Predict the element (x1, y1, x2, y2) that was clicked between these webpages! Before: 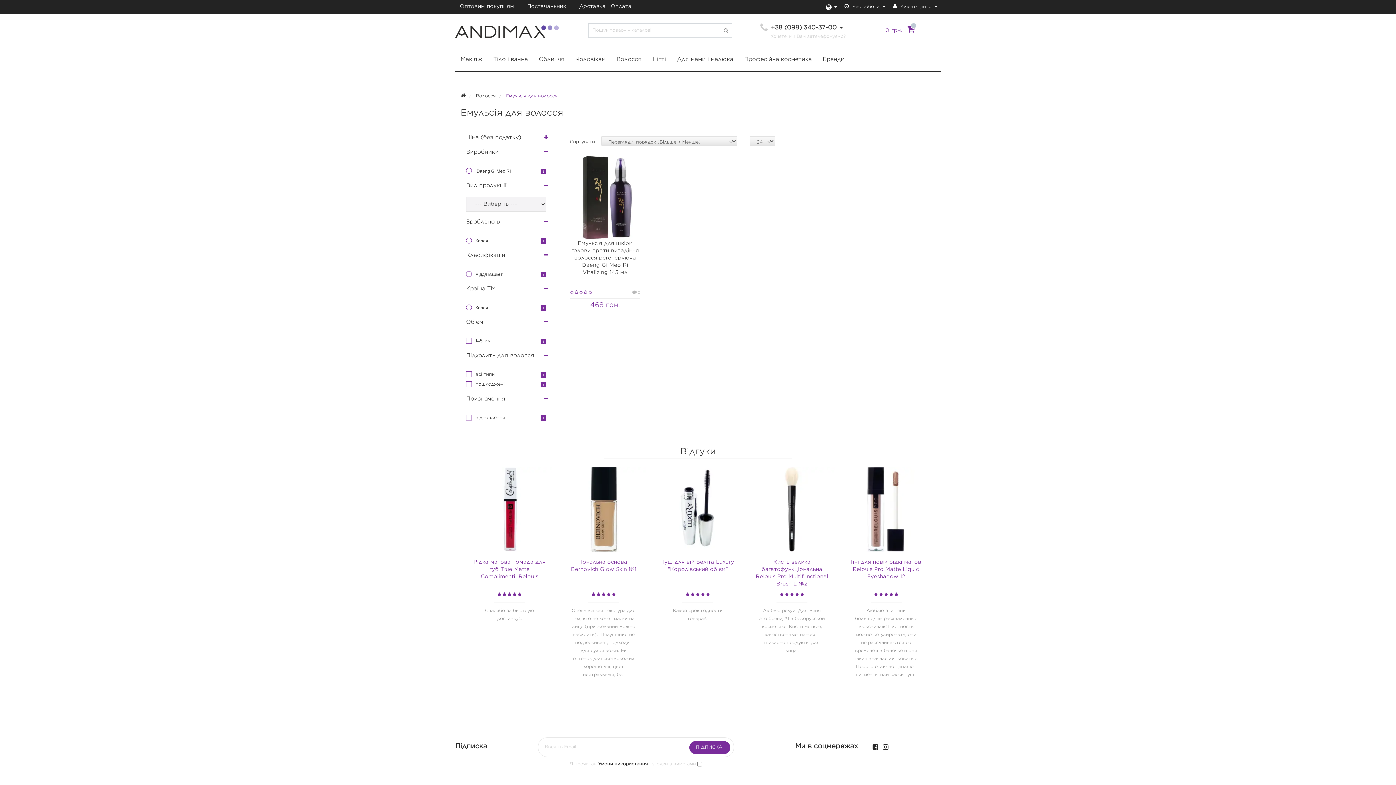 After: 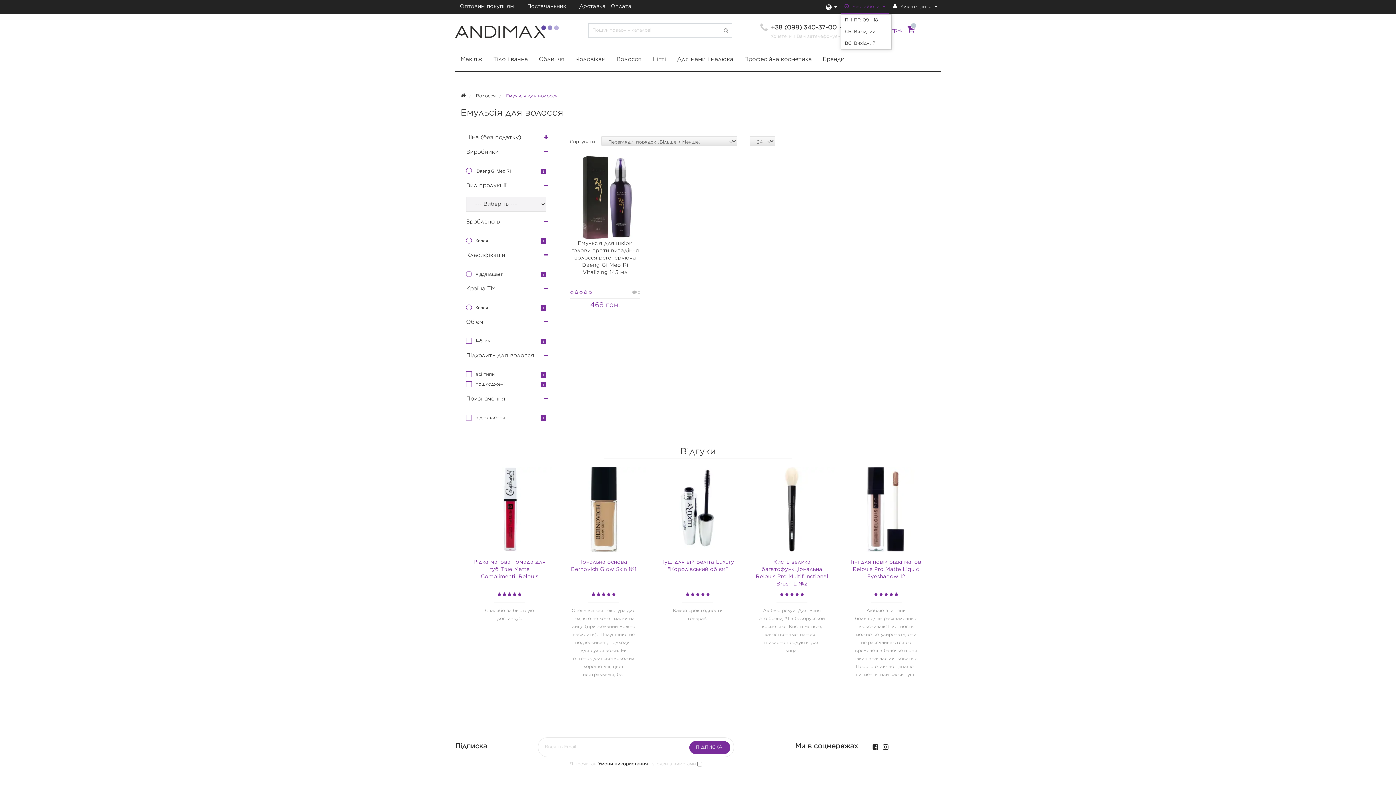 Action: bbox: (844, 3, 885, 10) label:  Час роботи 